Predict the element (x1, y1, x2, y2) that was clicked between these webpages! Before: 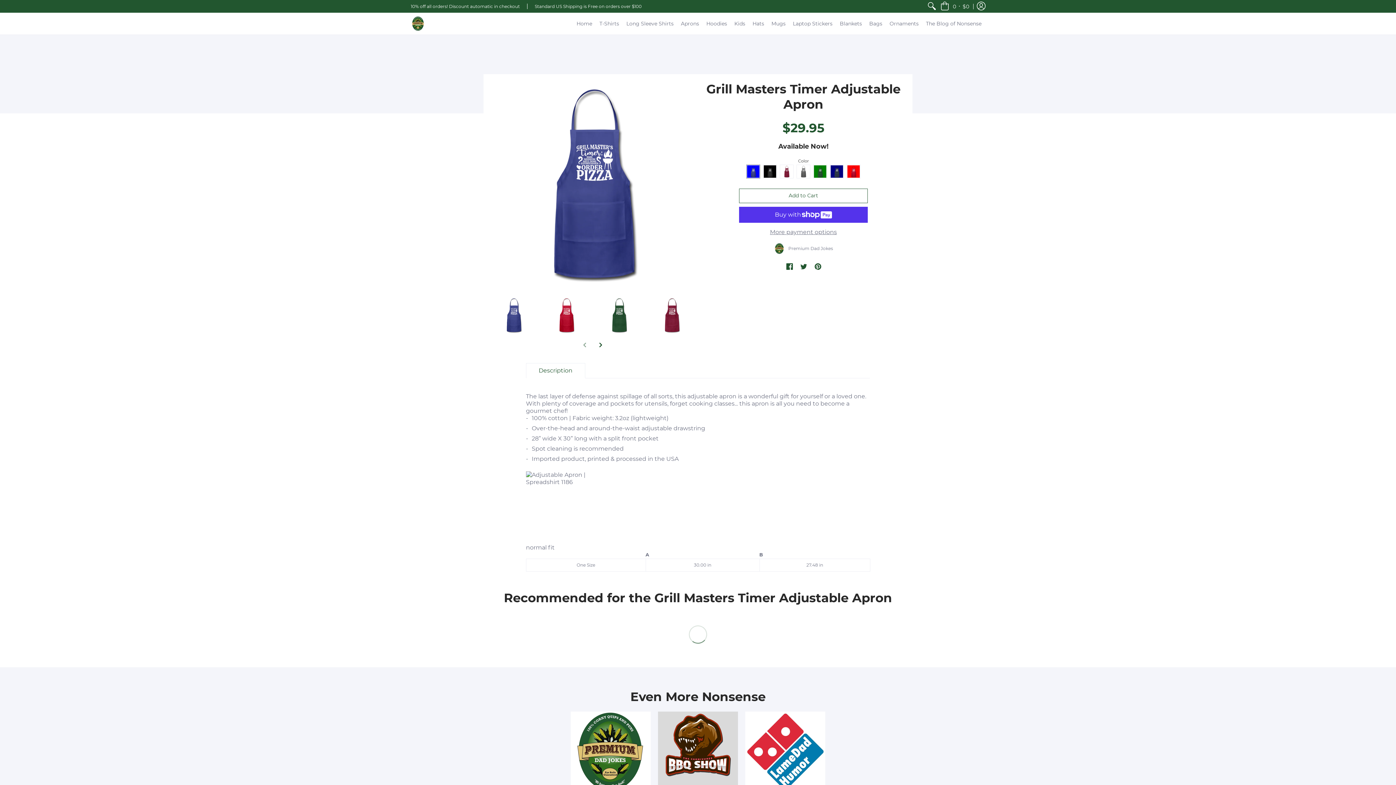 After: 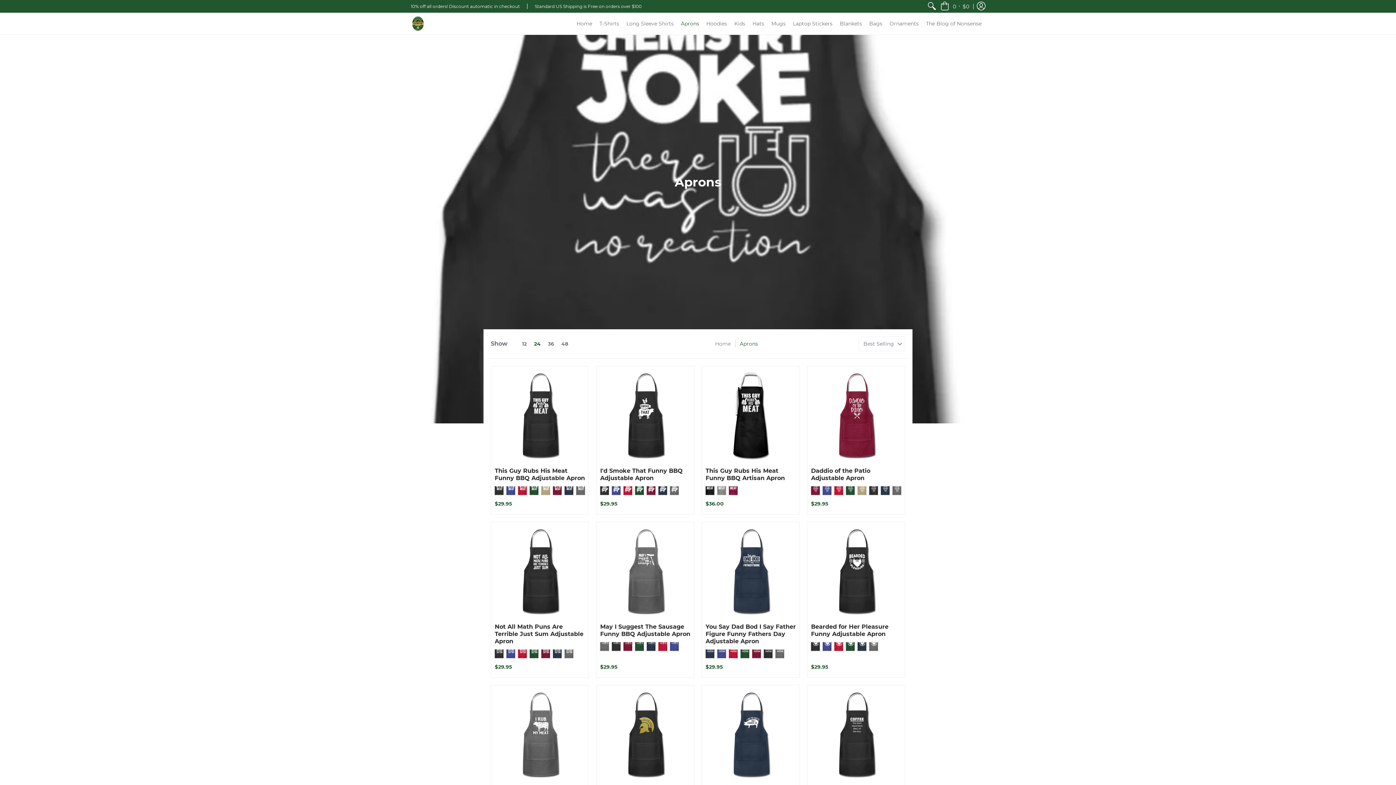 Action: label: Aprons bbox: (677, 12, 702, 34)